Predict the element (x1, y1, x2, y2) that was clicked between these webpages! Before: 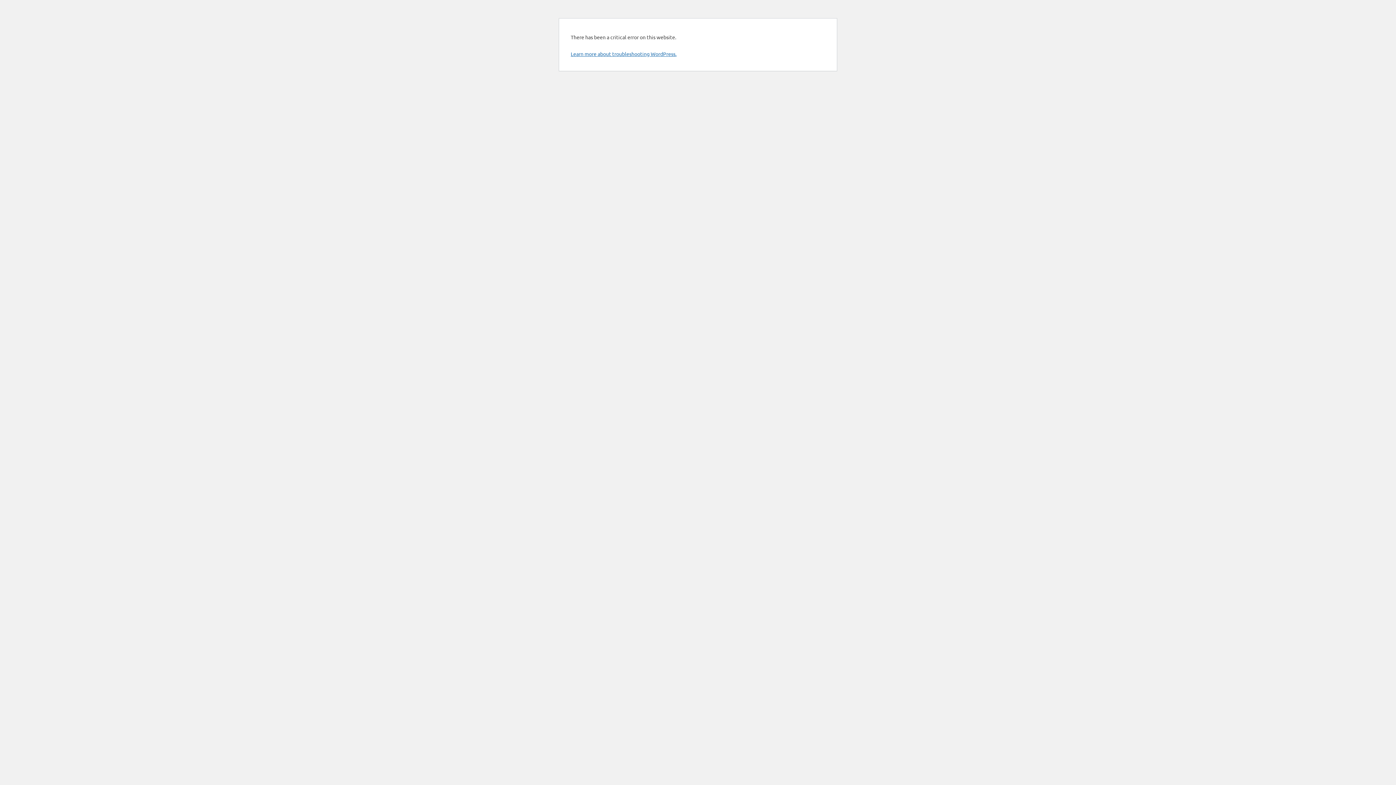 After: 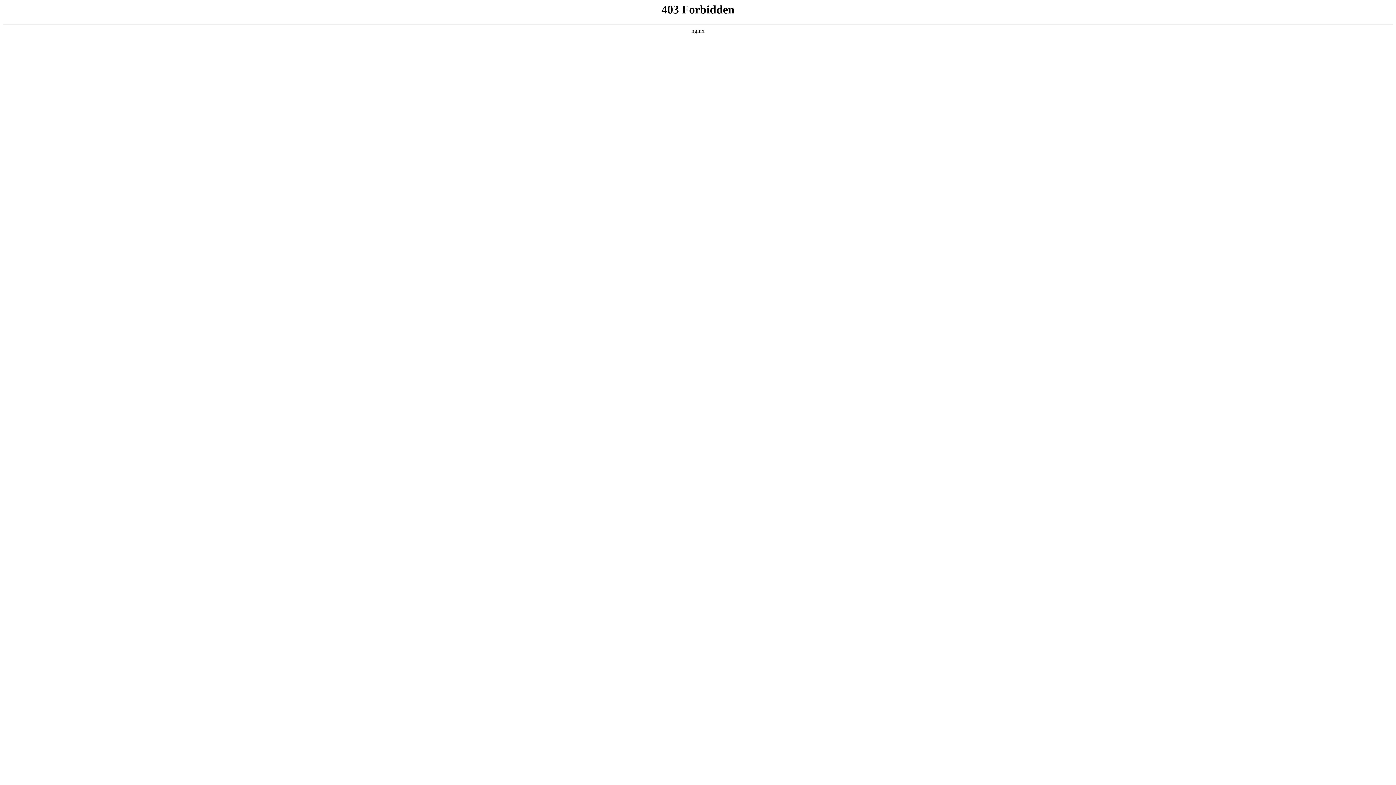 Action: label: Learn more about troubleshooting WordPress. bbox: (570, 50, 676, 57)